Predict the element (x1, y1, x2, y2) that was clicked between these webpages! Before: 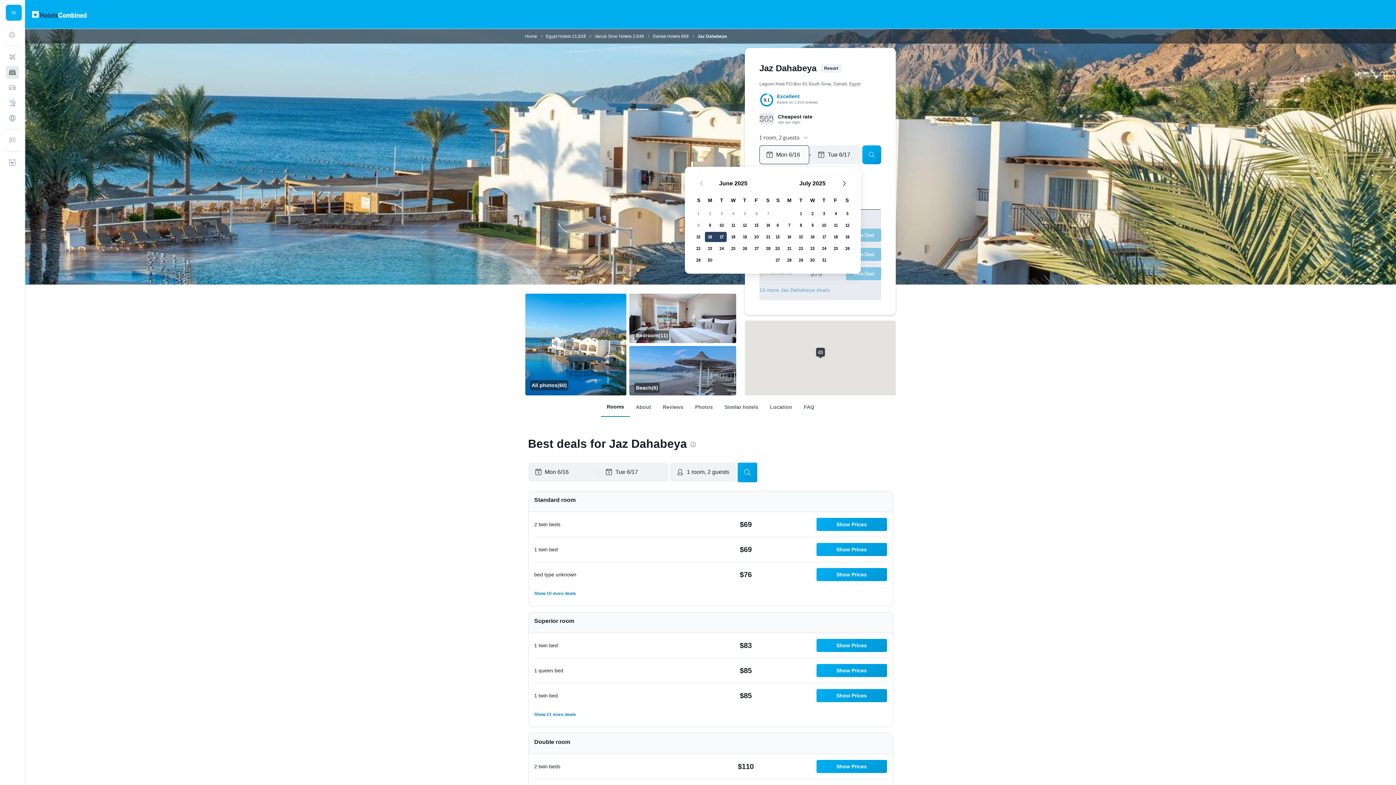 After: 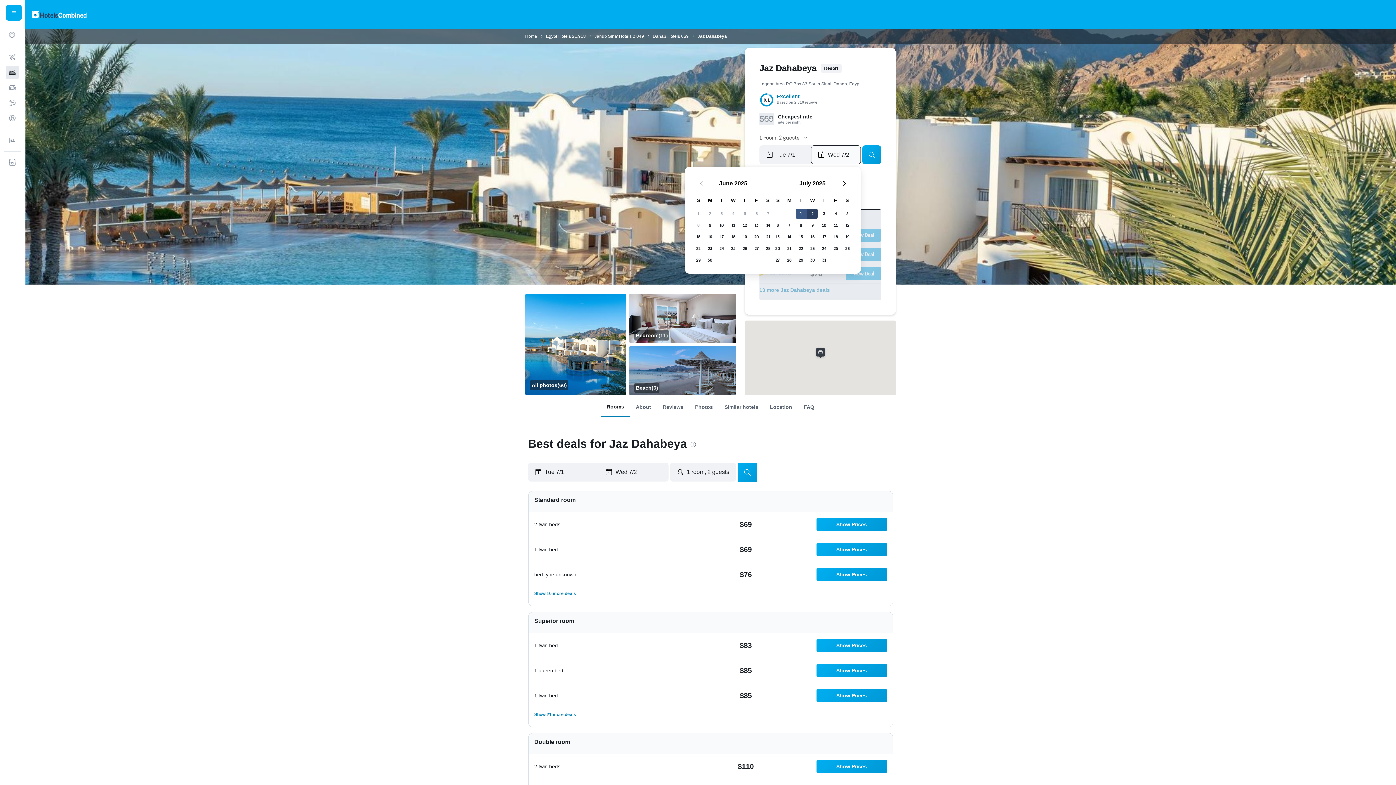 Action: bbox: (795, 208, 806, 219) label: July 1, 2025